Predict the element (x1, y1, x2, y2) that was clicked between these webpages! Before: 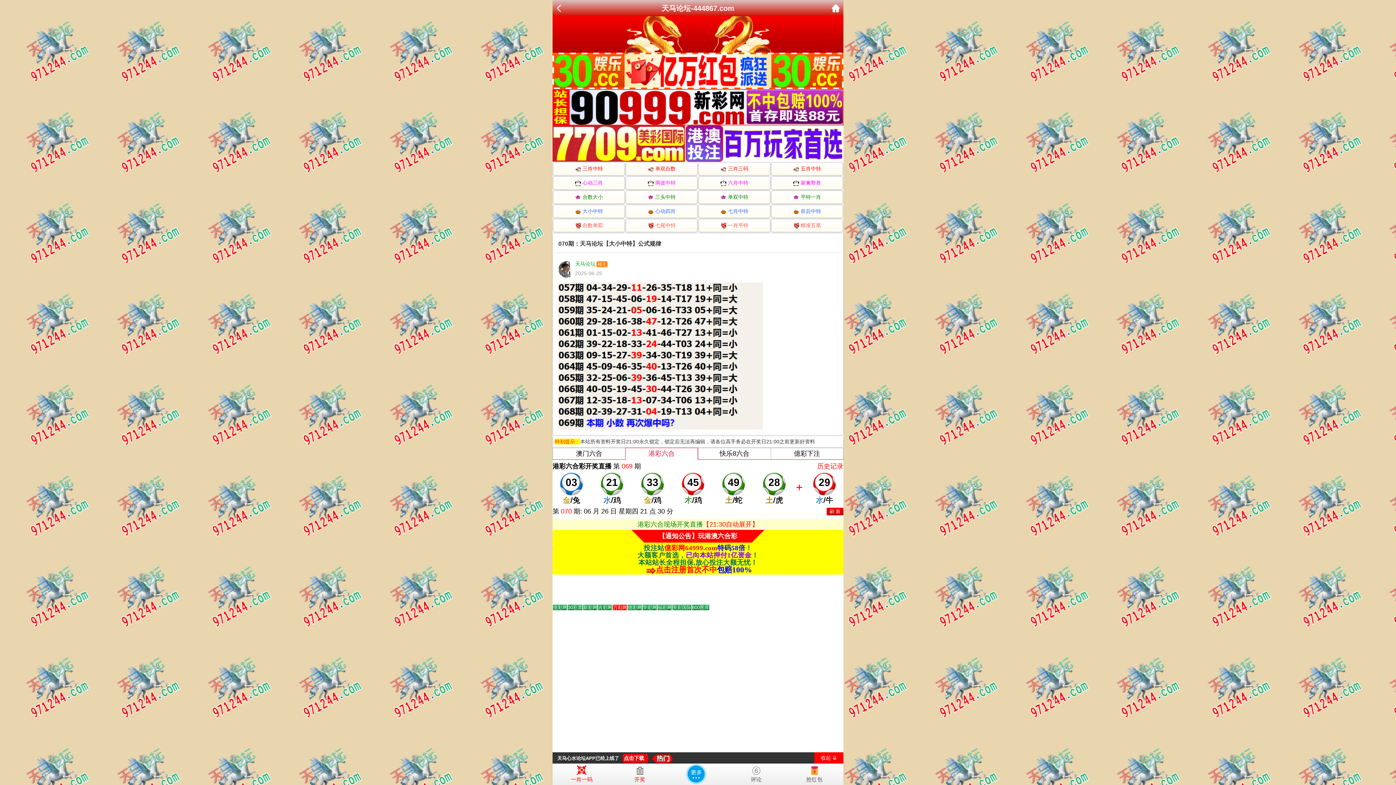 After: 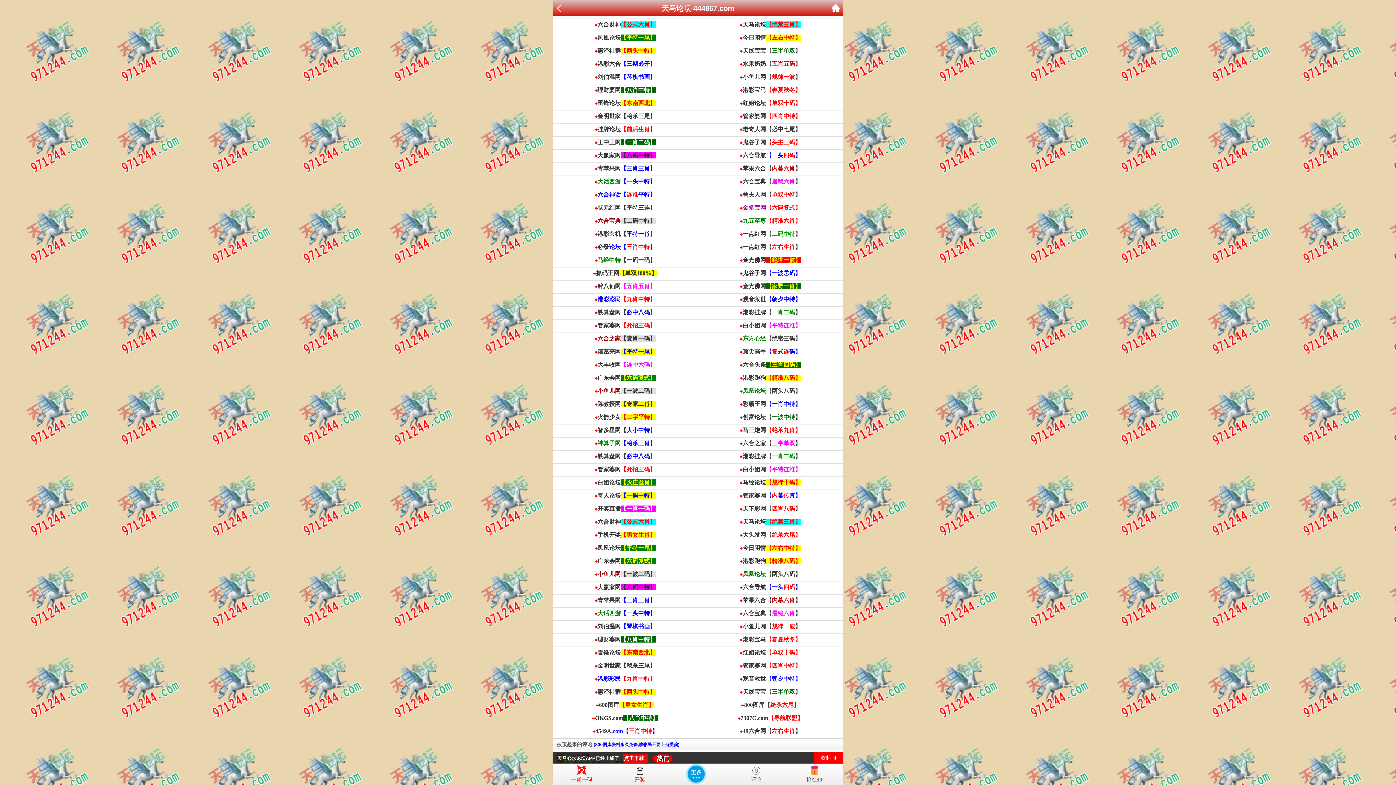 Action: bbox: (727, 763, 785, 782) label: 评论